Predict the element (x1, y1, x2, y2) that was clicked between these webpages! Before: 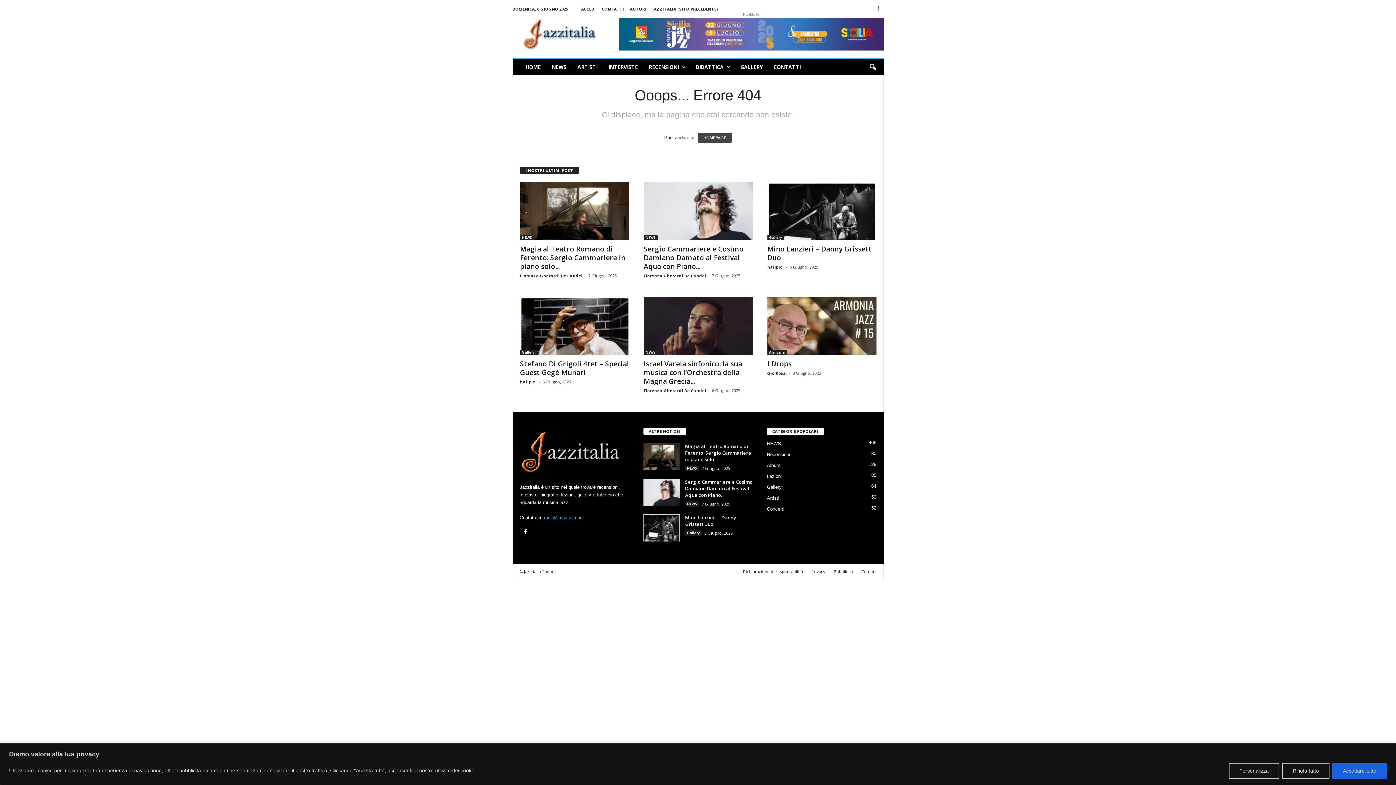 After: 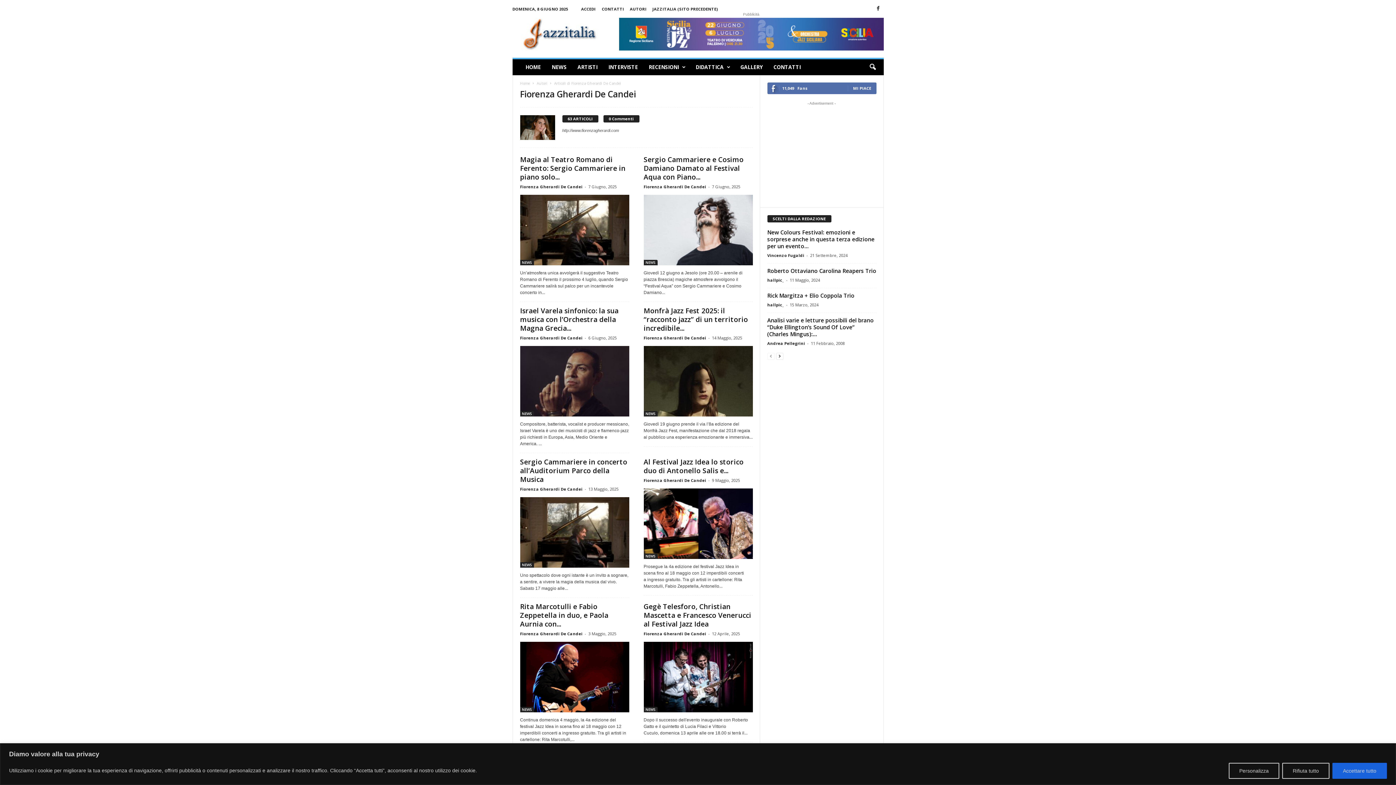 Action: bbox: (520, 273, 582, 278) label: Fiorenza Gherardi De Candei